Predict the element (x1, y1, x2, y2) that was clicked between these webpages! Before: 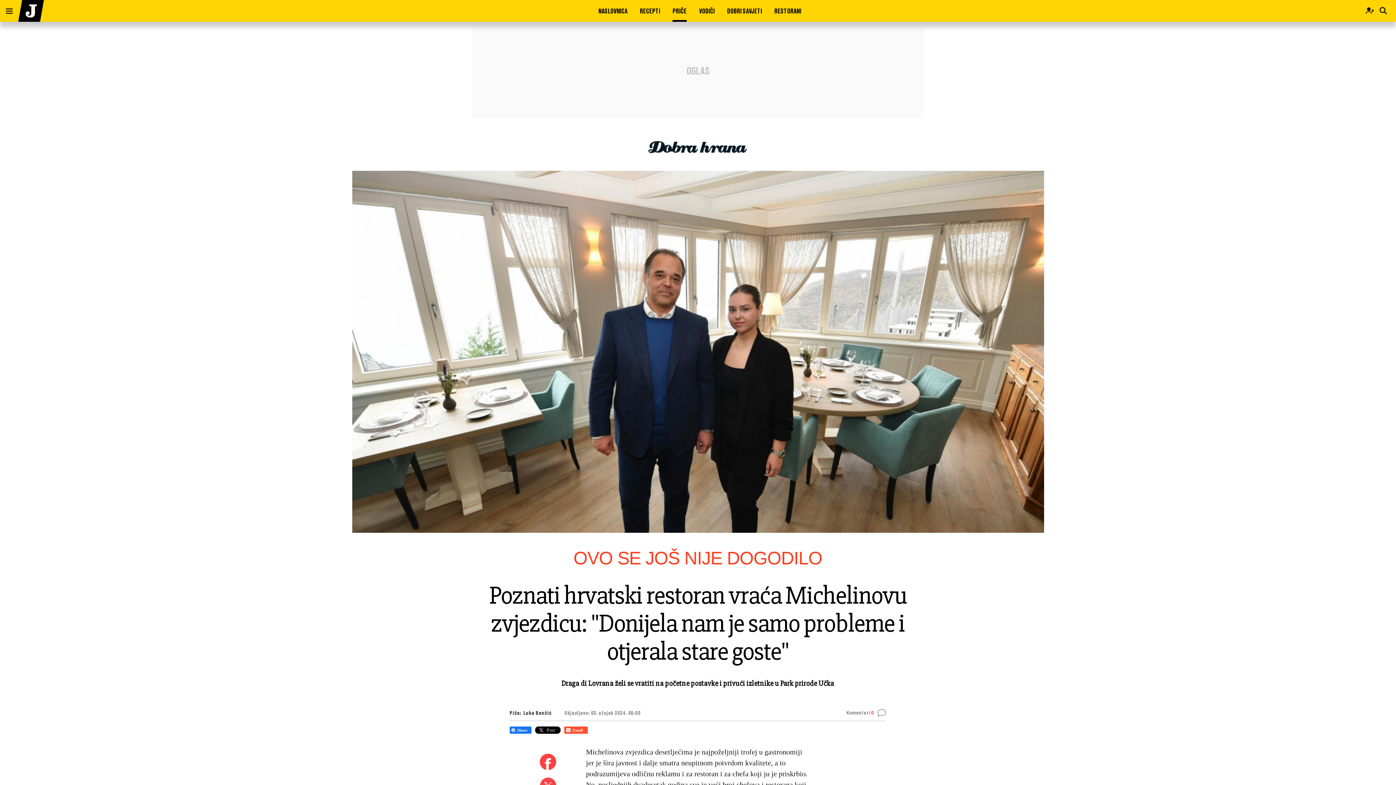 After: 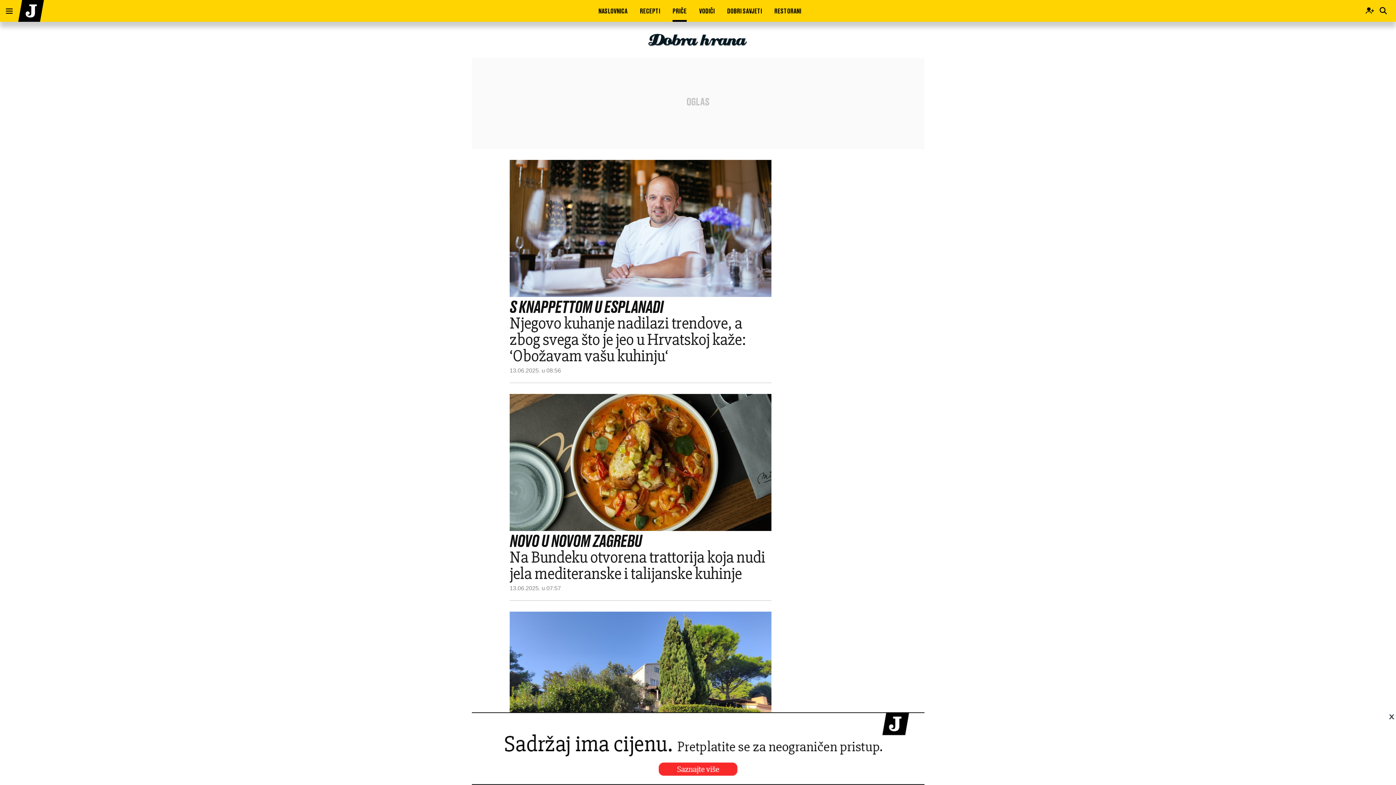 Action: bbox: (672, 3, 686, 21) label: PRIČE